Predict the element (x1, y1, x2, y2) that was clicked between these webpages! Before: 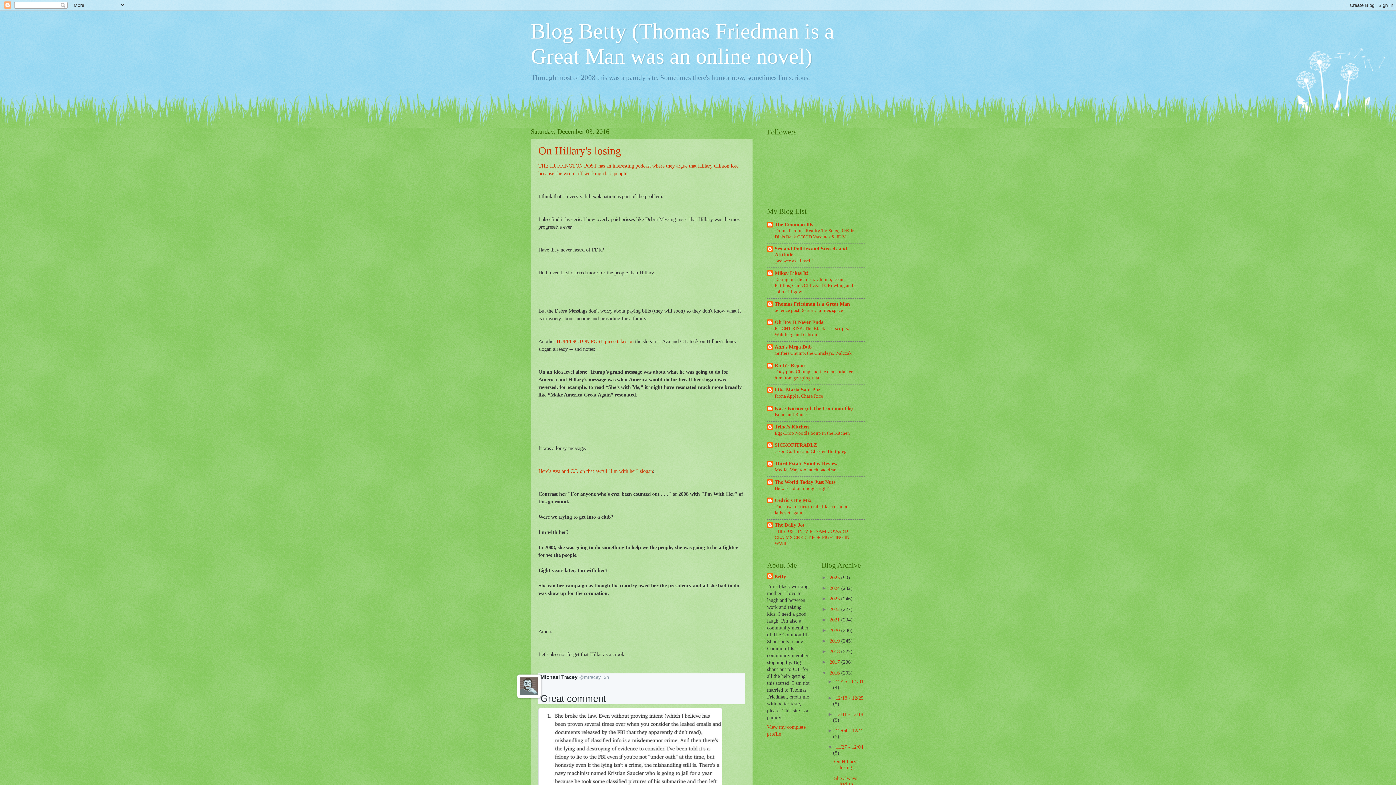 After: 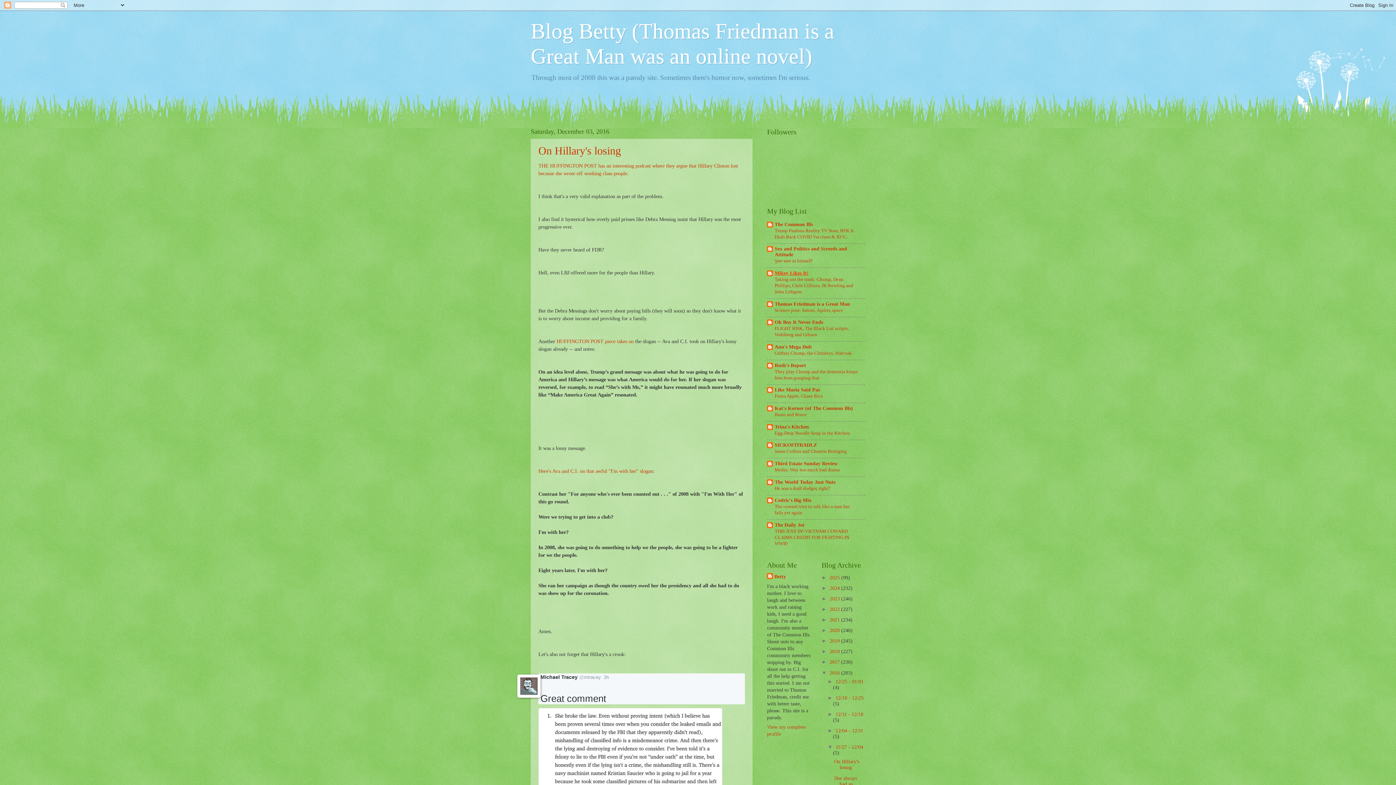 Action: bbox: (774, 270, 808, 276) label: Mikey Likes It!